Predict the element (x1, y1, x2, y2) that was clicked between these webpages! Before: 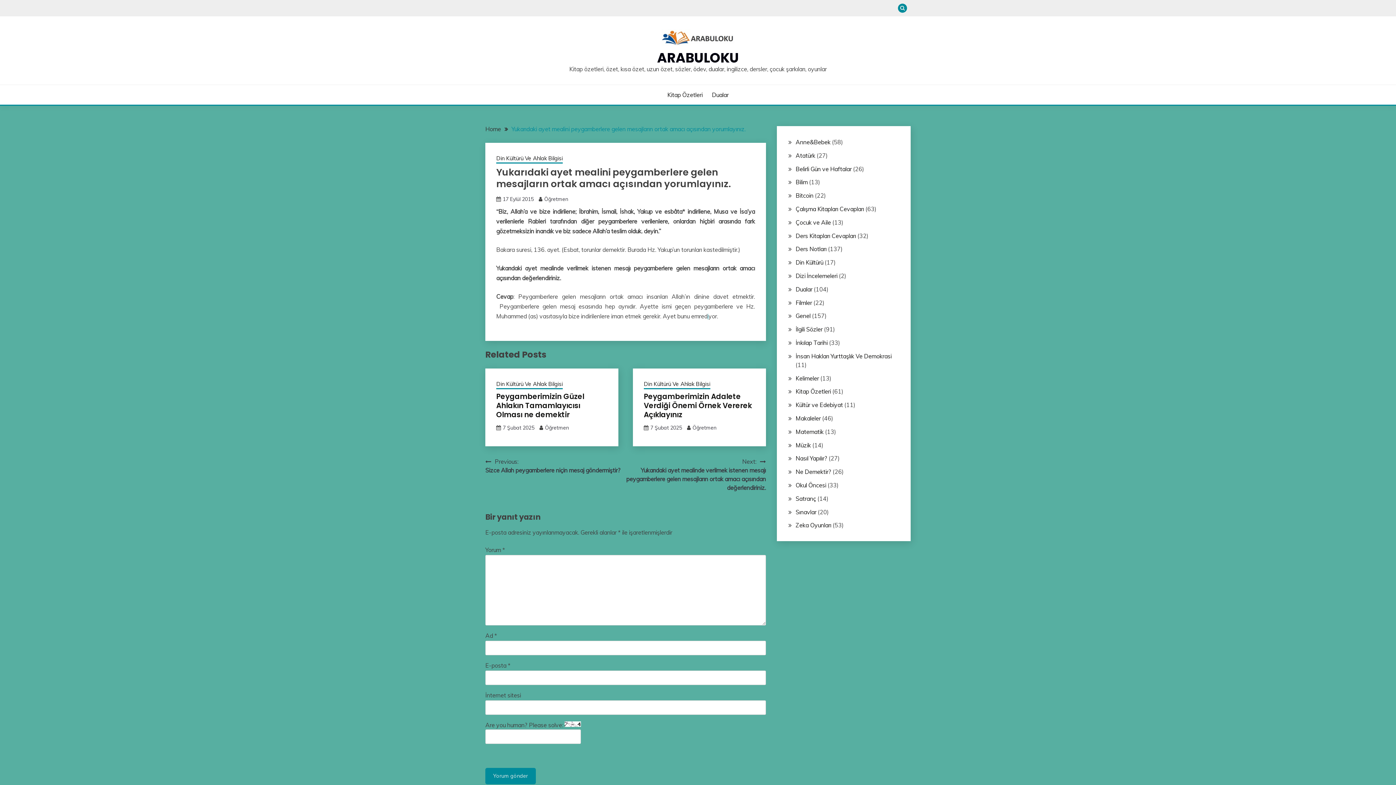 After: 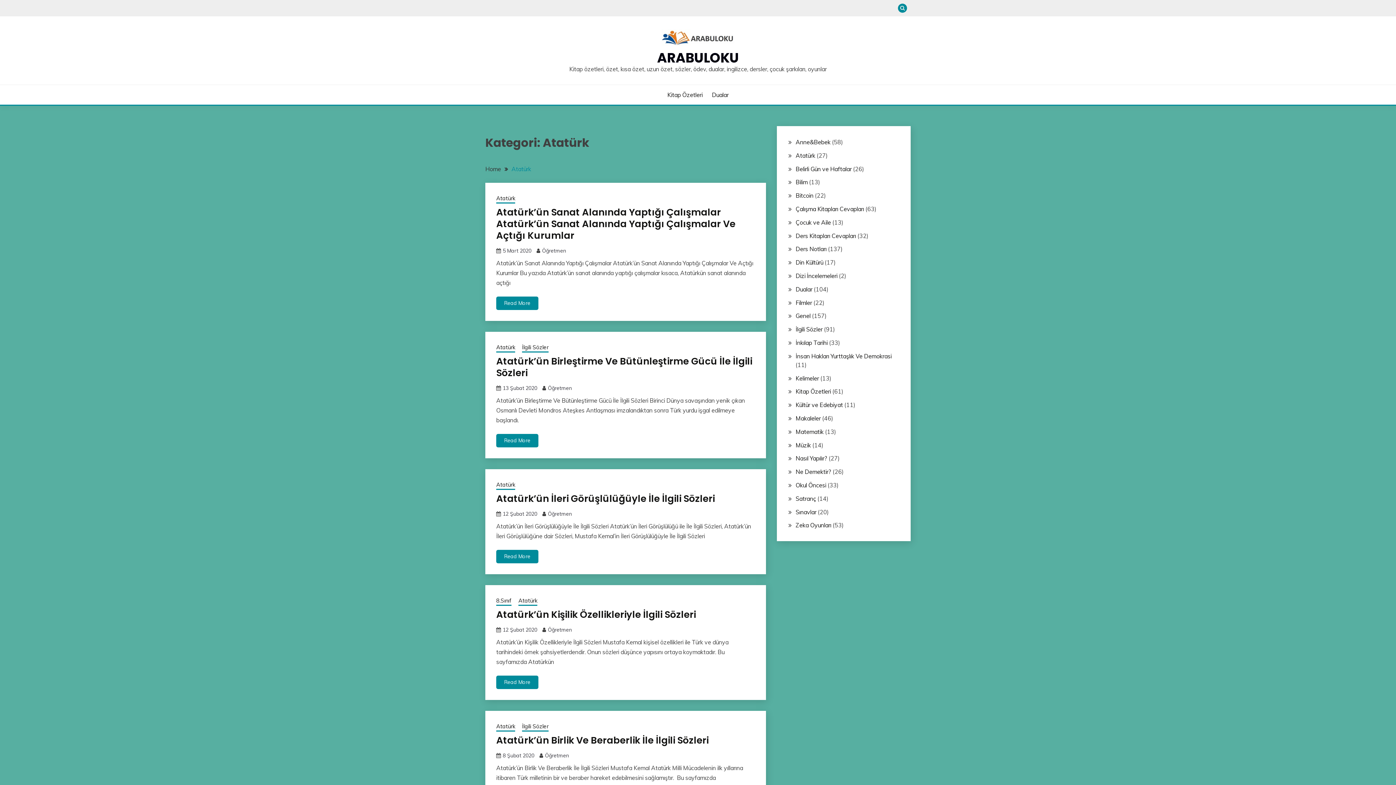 Action: bbox: (795, 151, 815, 159) label: Atatürk